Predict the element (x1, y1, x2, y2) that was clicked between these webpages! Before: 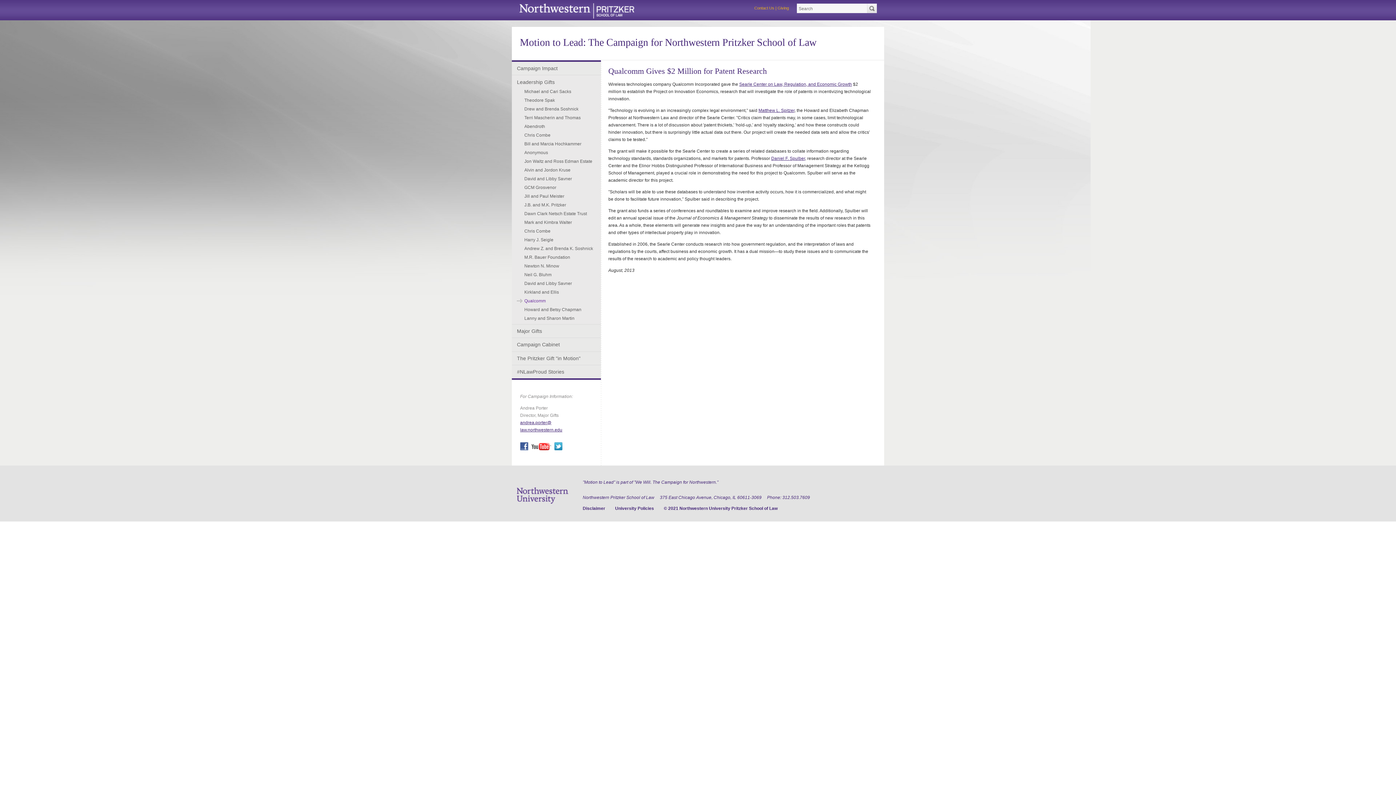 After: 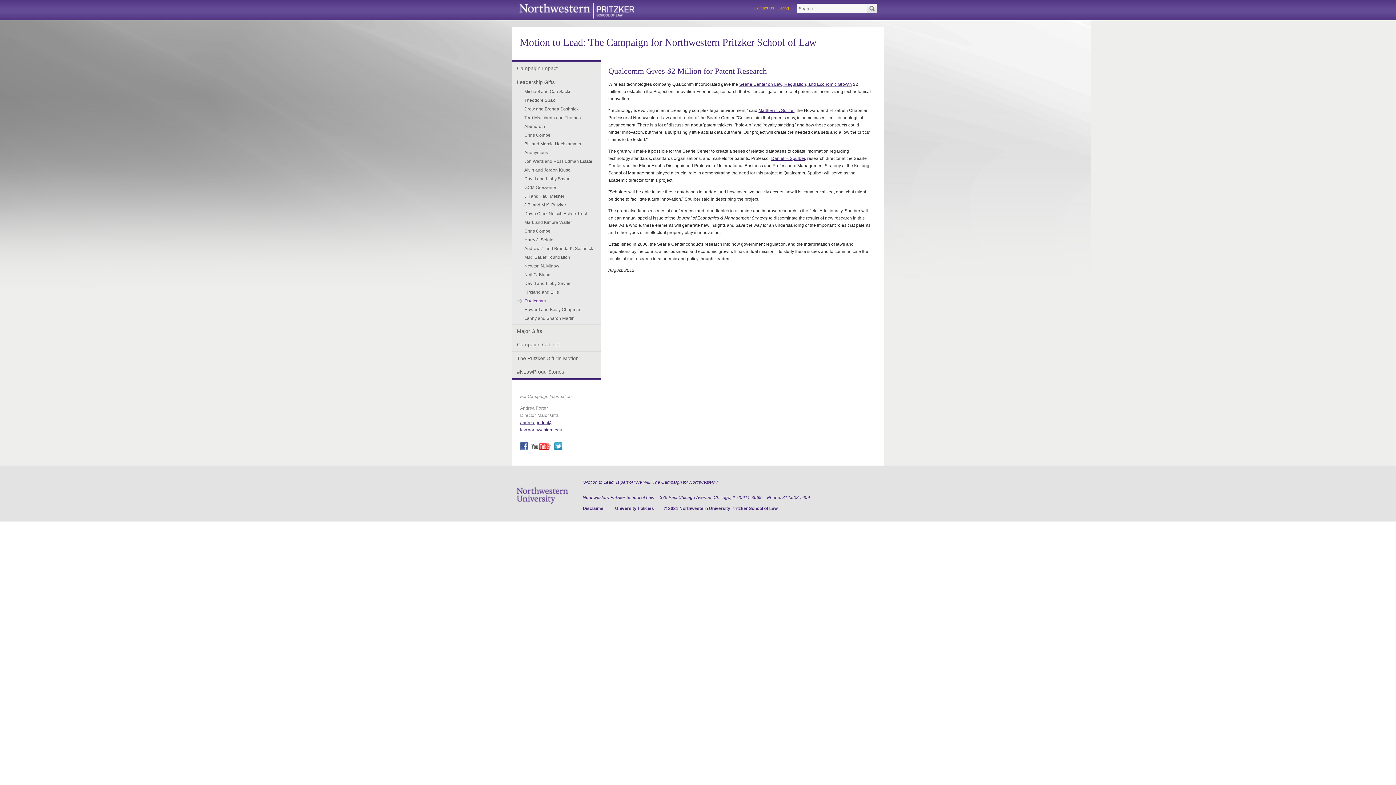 Action: bbox: (520, 446, 530, 451)